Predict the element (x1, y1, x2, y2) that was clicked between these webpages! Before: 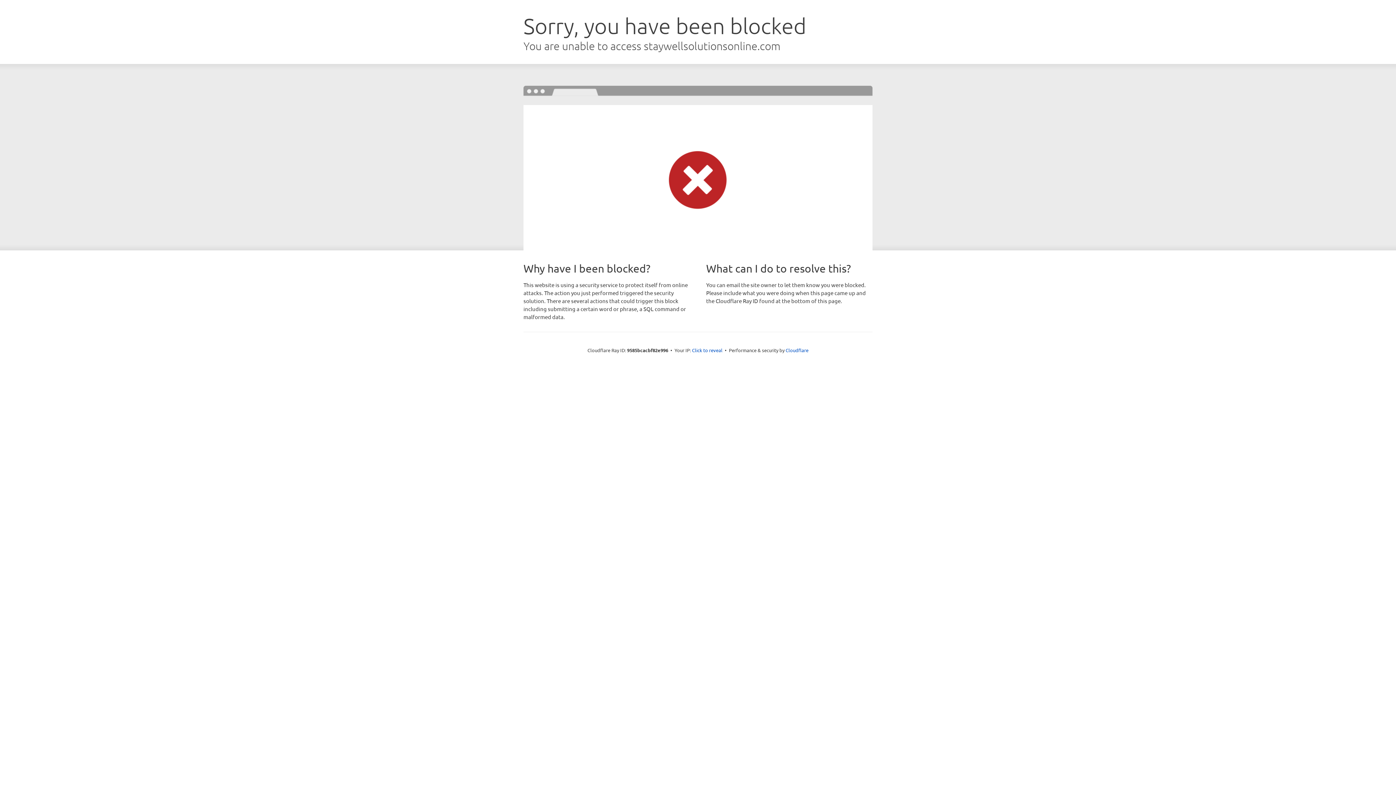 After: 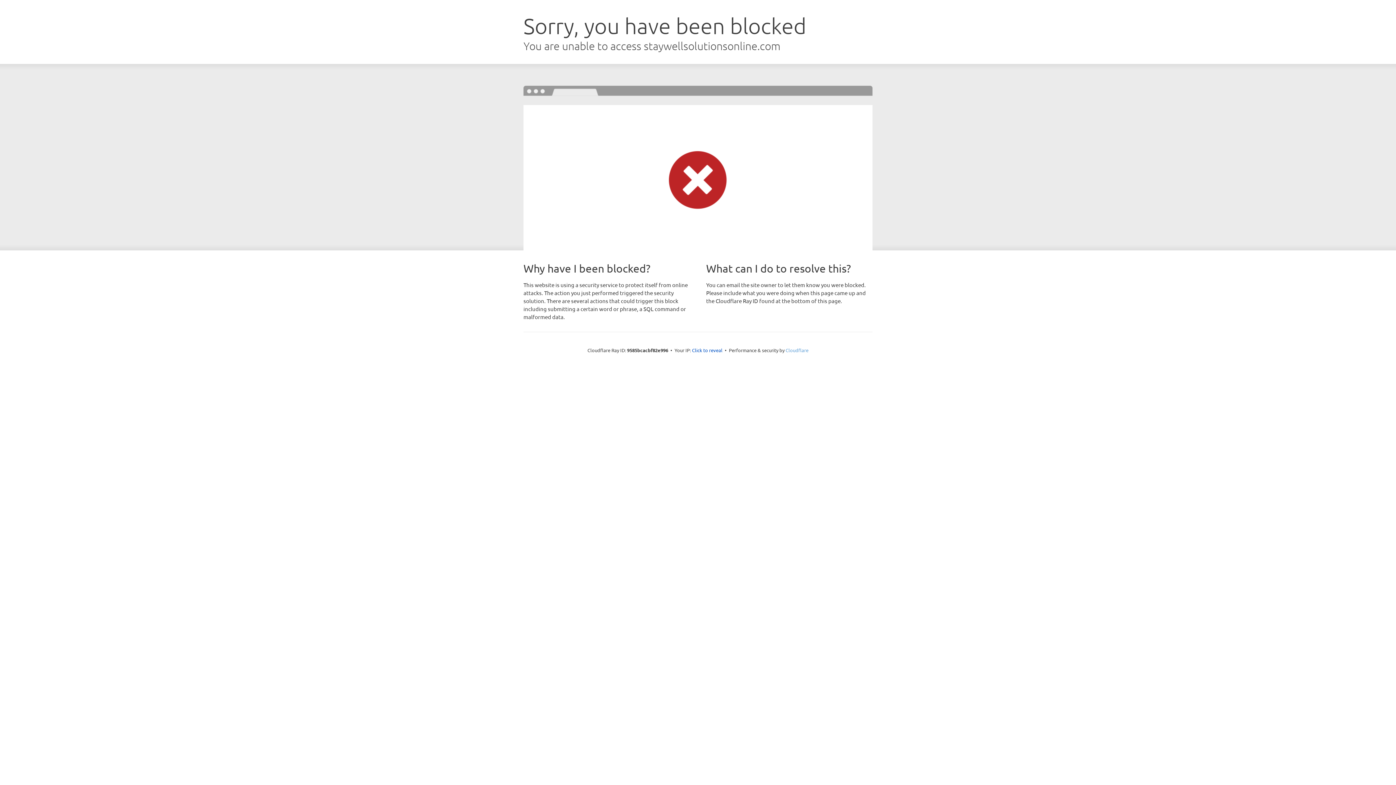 Action: bbox: (785, 347, 808, 353) label: Cloudflare